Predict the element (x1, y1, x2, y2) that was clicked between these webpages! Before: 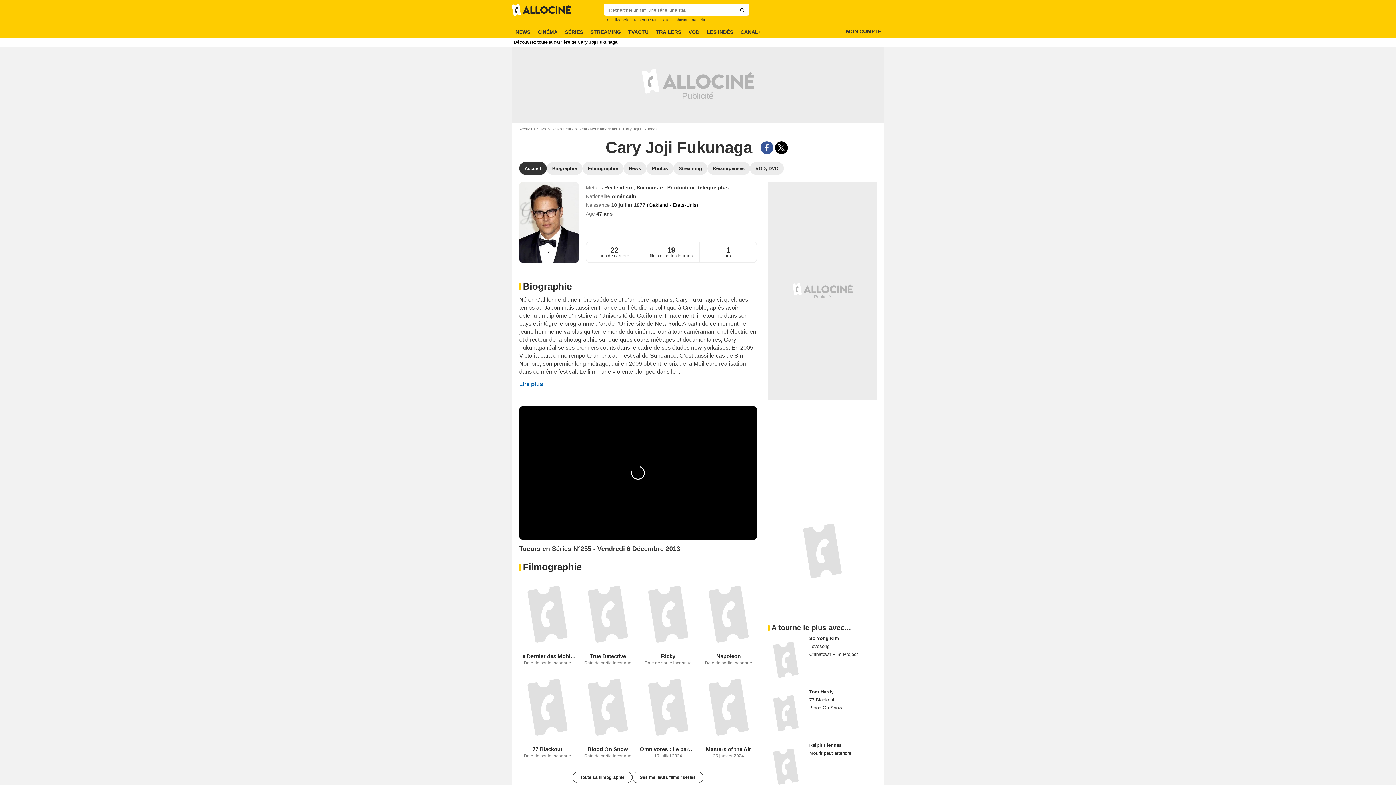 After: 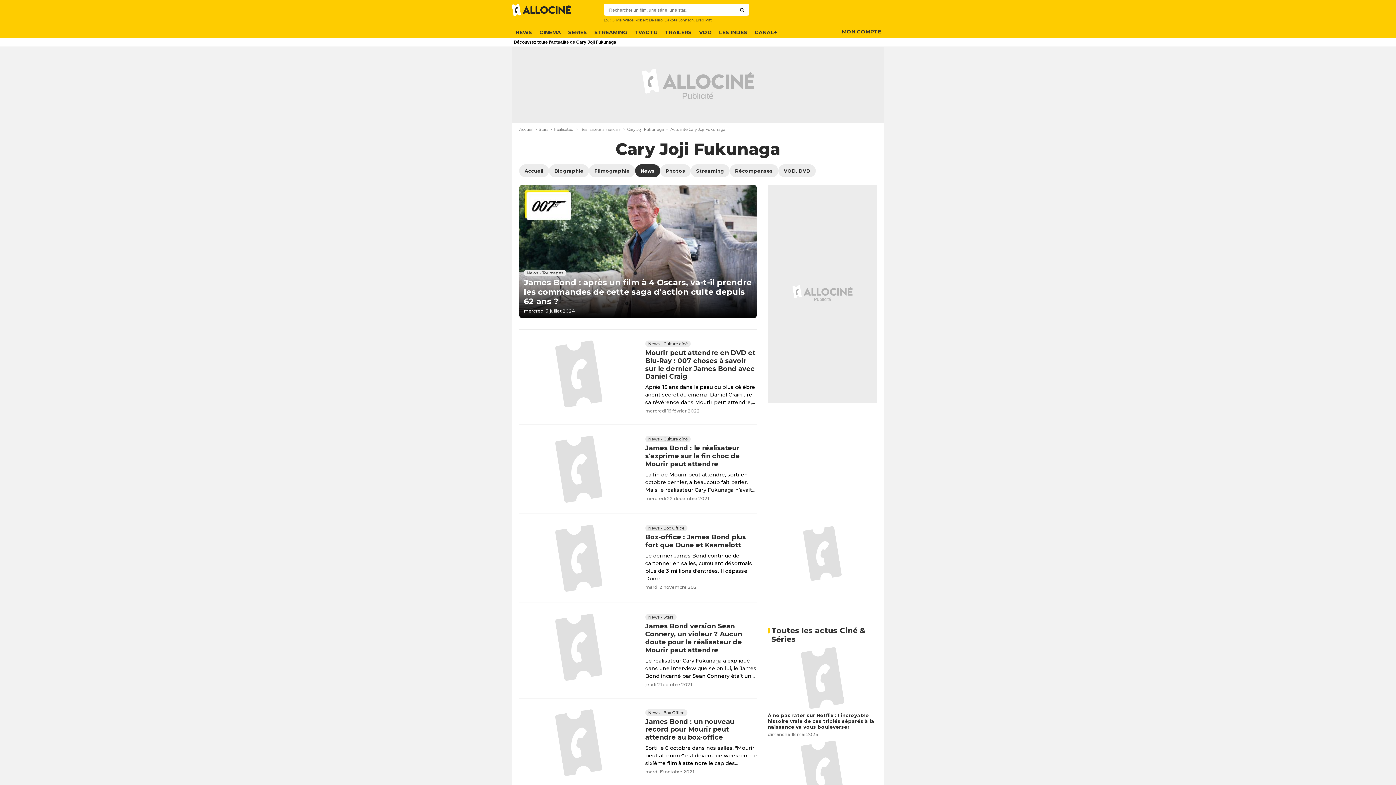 Action: label: News bbox: (623, 162, 646, 174)